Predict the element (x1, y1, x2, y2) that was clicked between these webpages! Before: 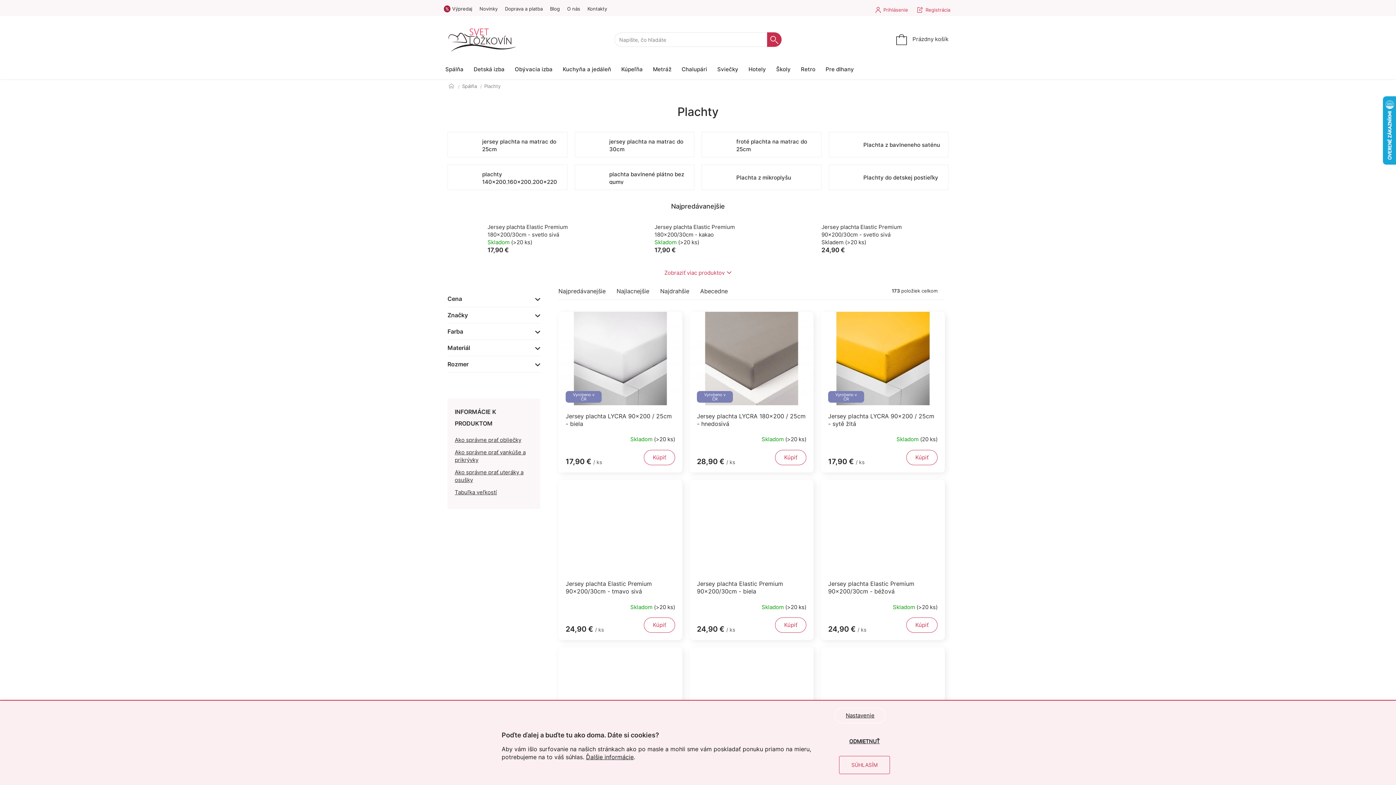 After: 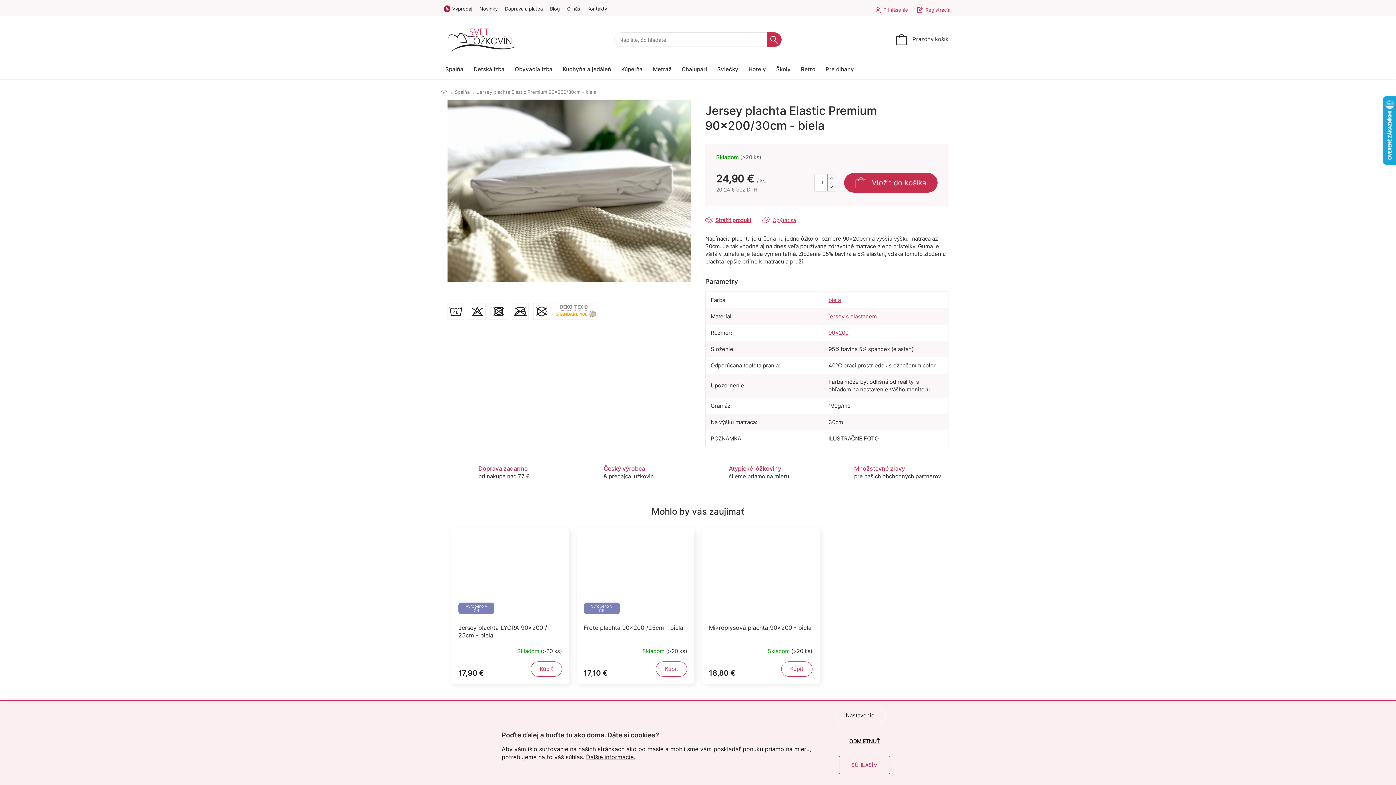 Action: label: Jersey plachta Elastic Premium 90x200/30cm - biela bbox: (697, 580, 806, 596)